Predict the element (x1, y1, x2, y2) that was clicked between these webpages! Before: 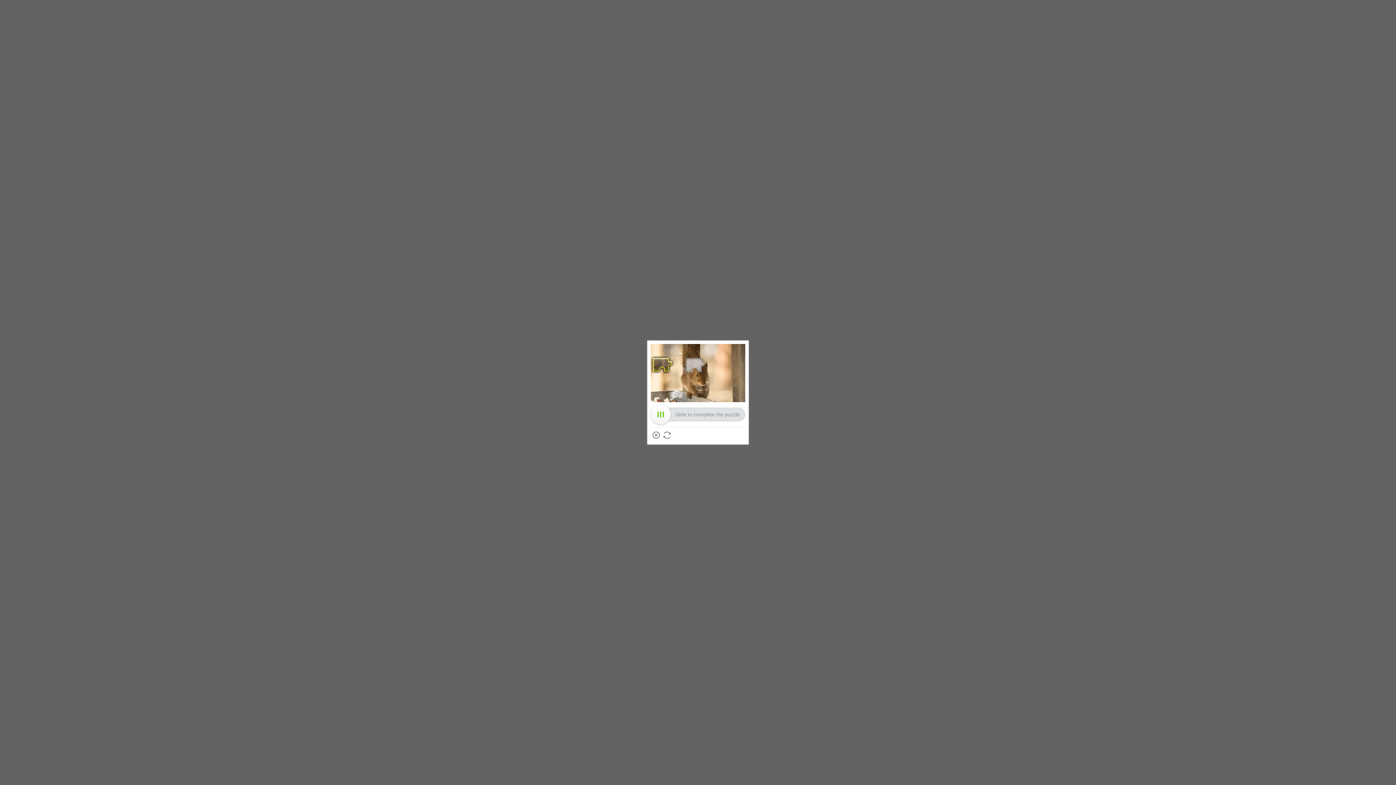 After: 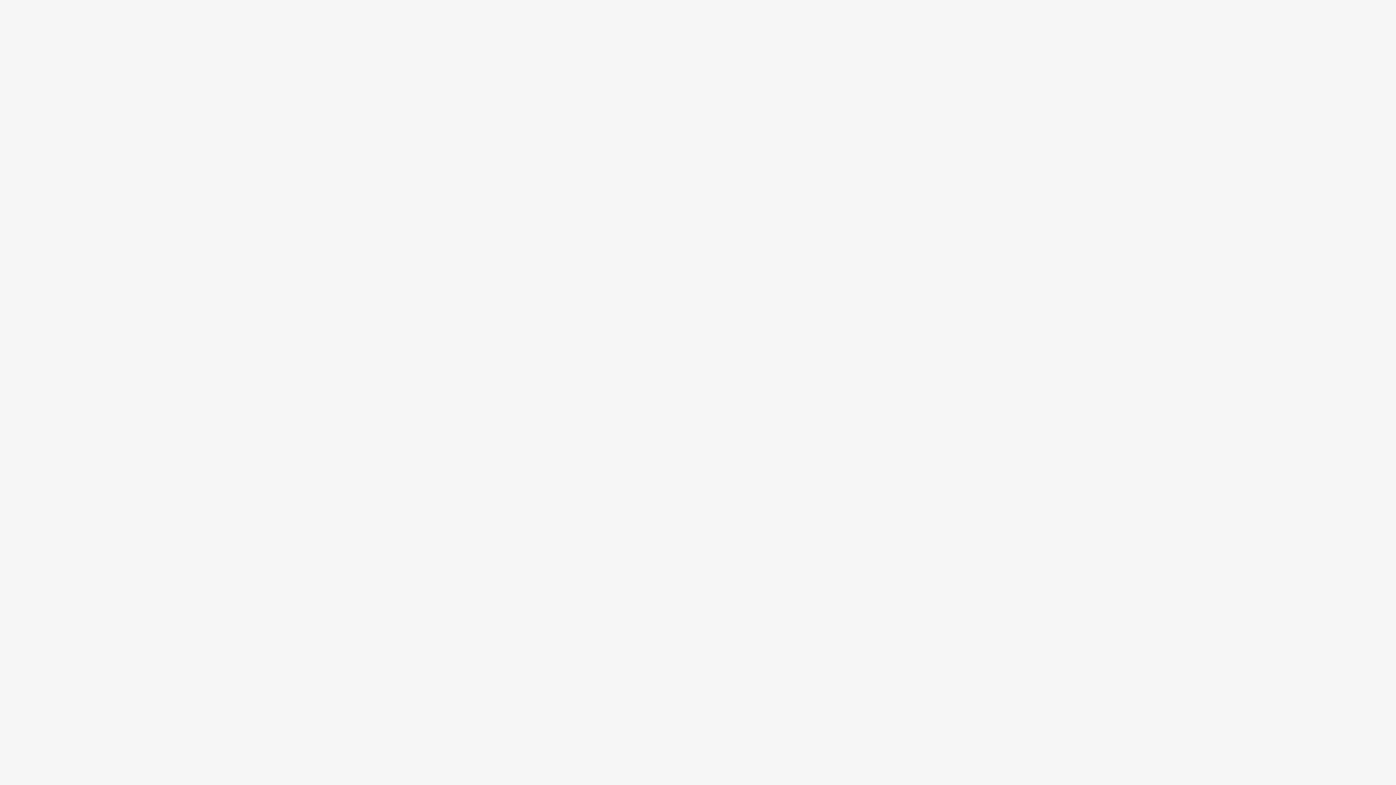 Action: bbox: (652, 431, 660, 439) label: Close